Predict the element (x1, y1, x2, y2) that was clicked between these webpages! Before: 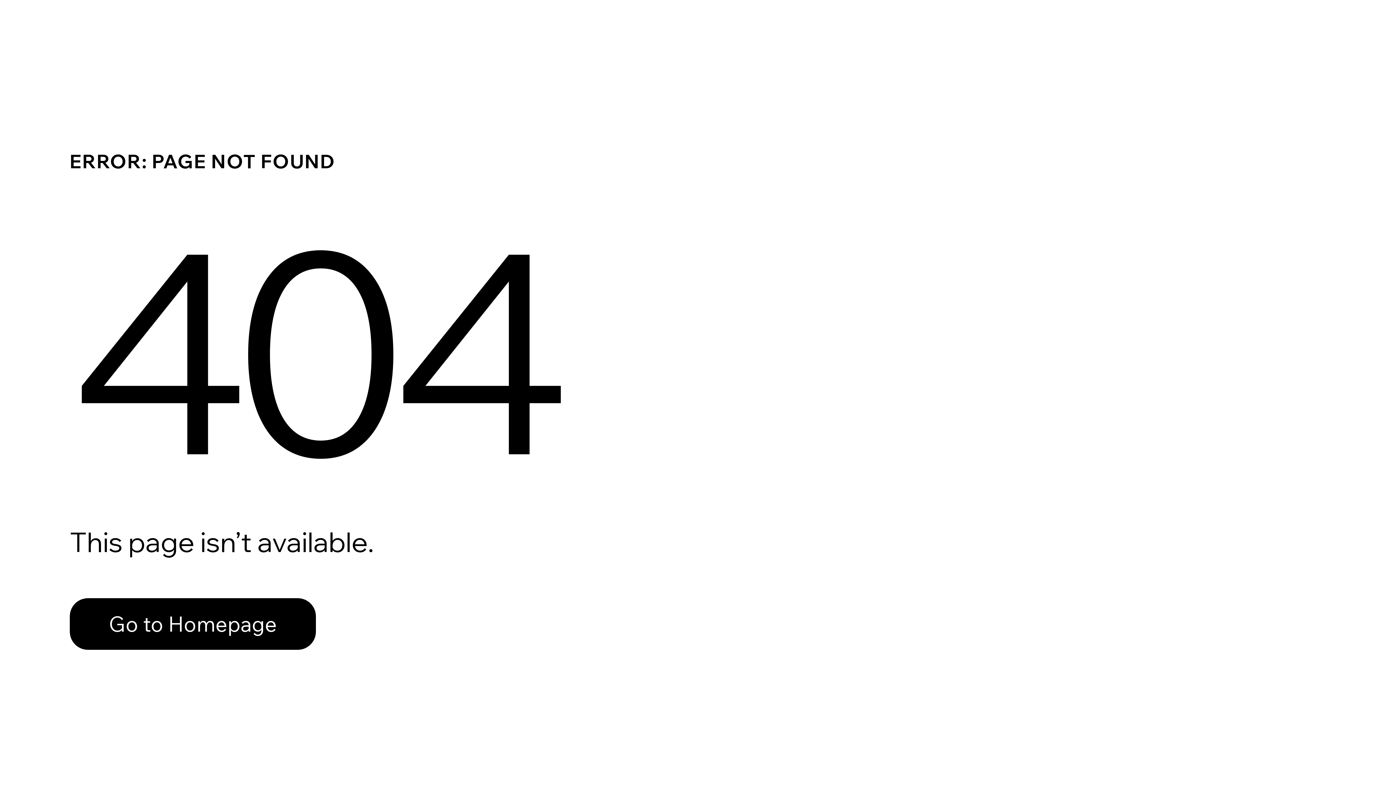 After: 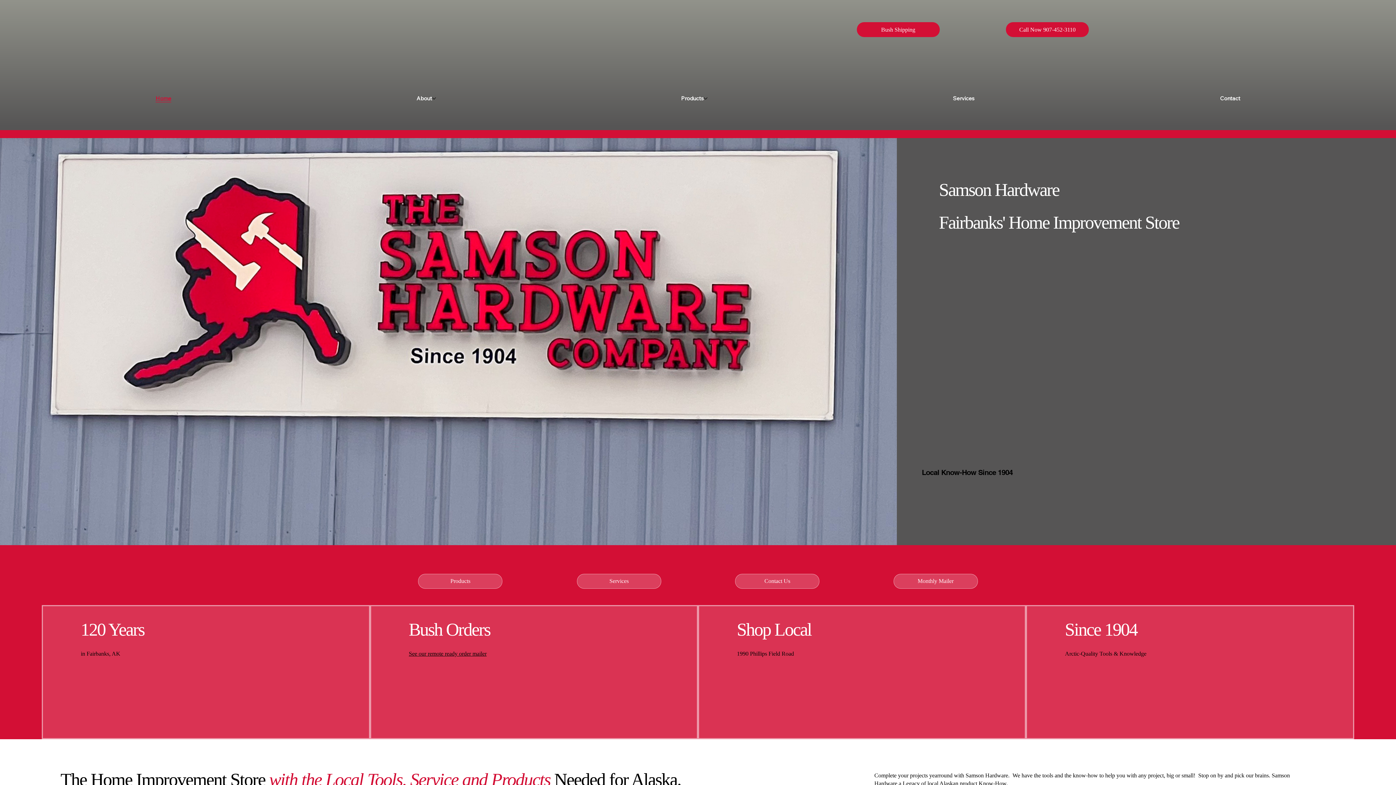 Action: label: Go to Homepage bbox: (69, 598, 316, 650)